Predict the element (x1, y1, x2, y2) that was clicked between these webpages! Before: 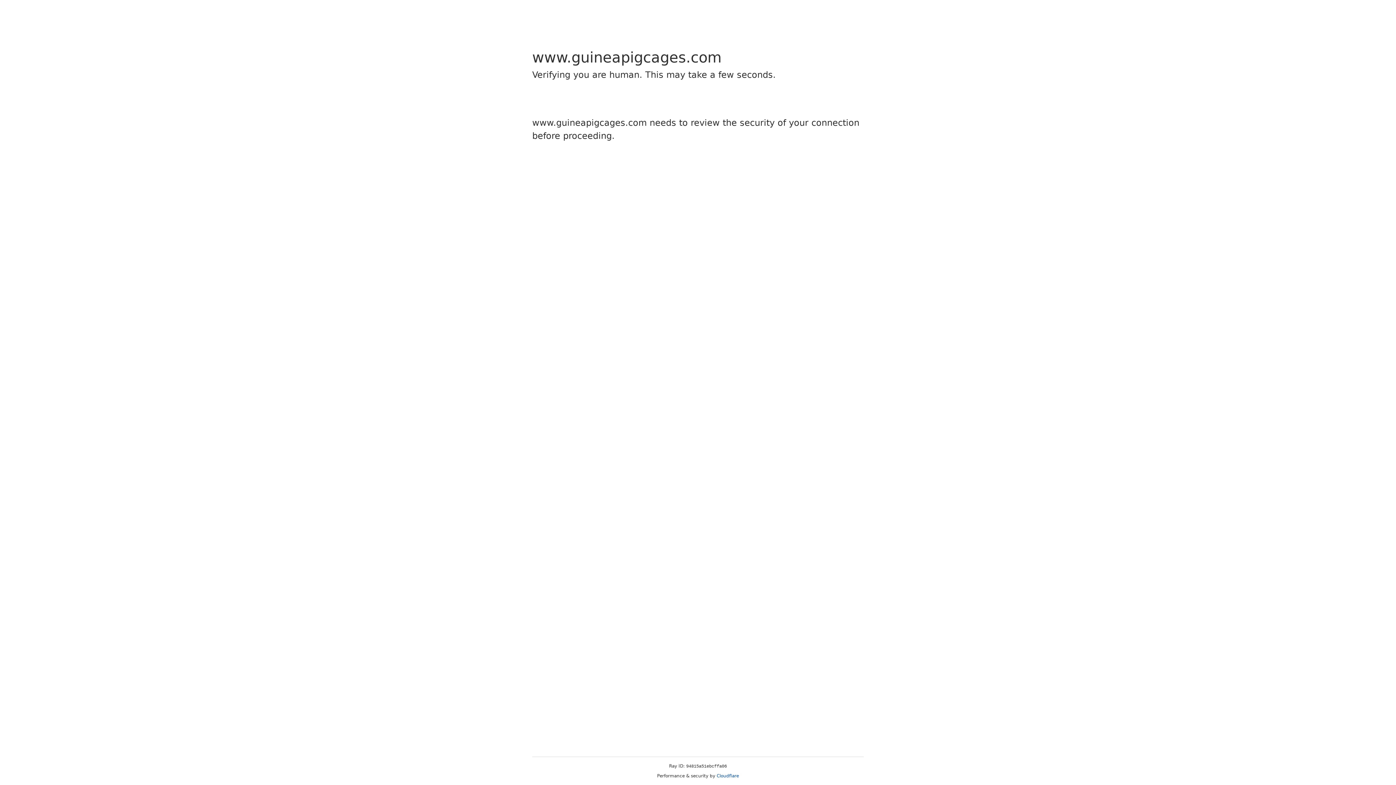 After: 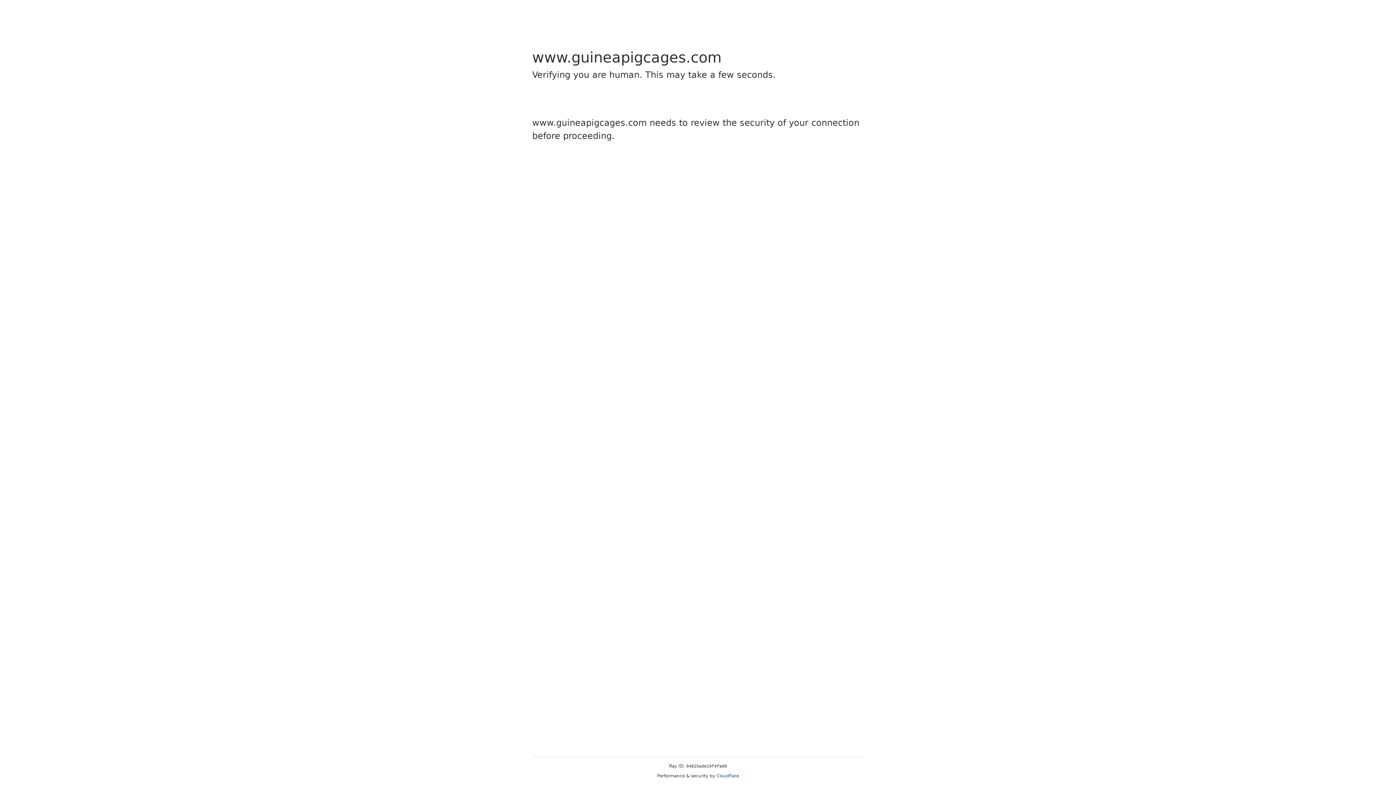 Action: bbox: (716, 773, 739, 778) label: Cloudflare